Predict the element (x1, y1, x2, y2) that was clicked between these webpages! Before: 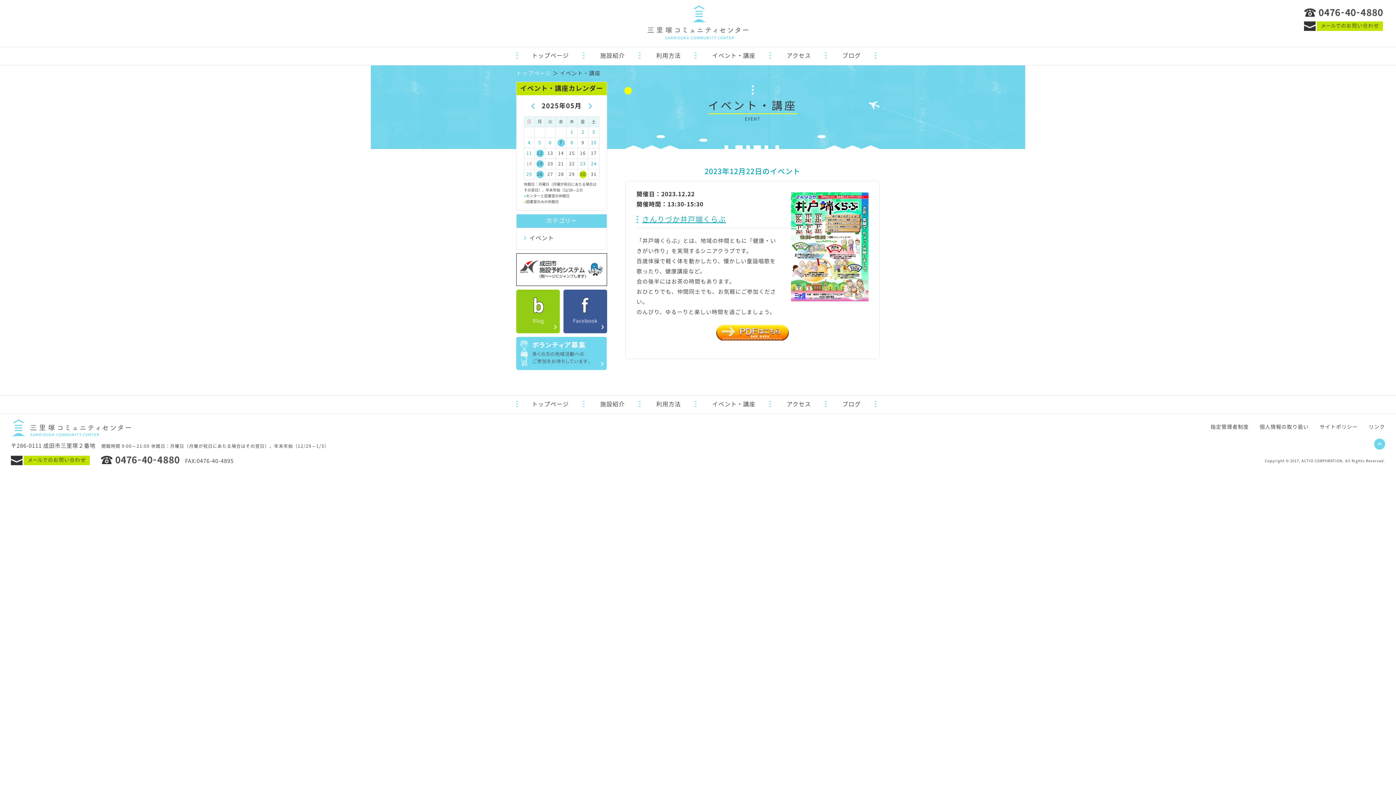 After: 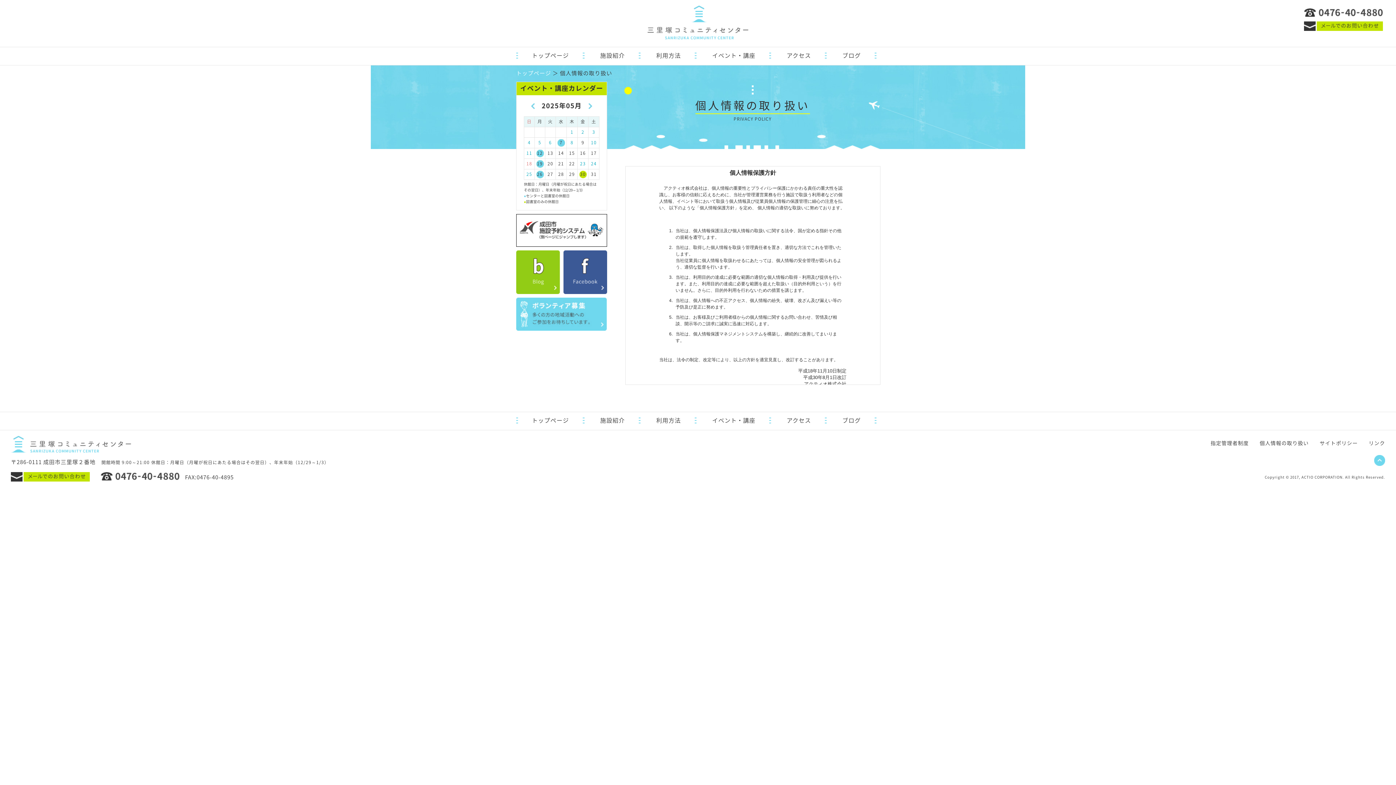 Action: label: 個人情報の取り扱い bbox: (1260, 421, 1309, 432)